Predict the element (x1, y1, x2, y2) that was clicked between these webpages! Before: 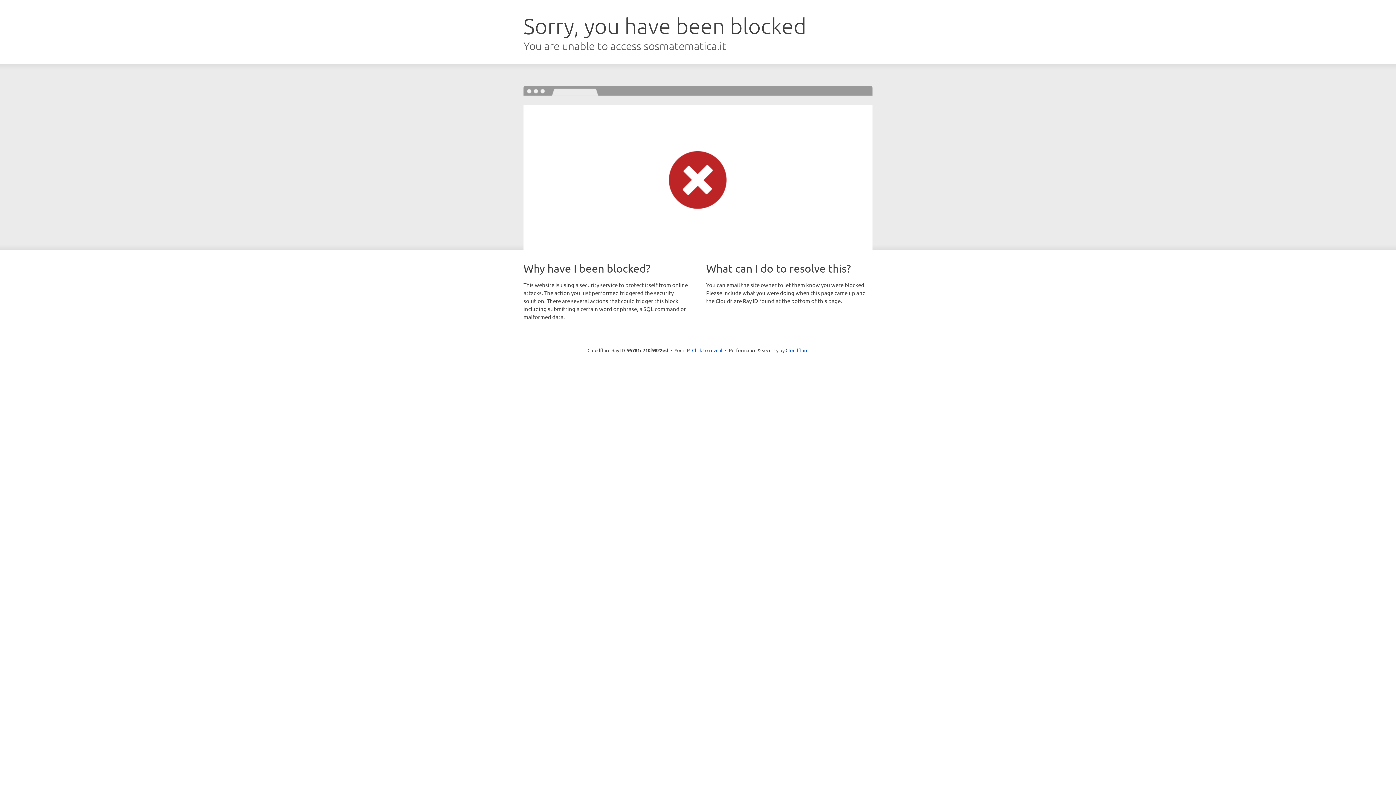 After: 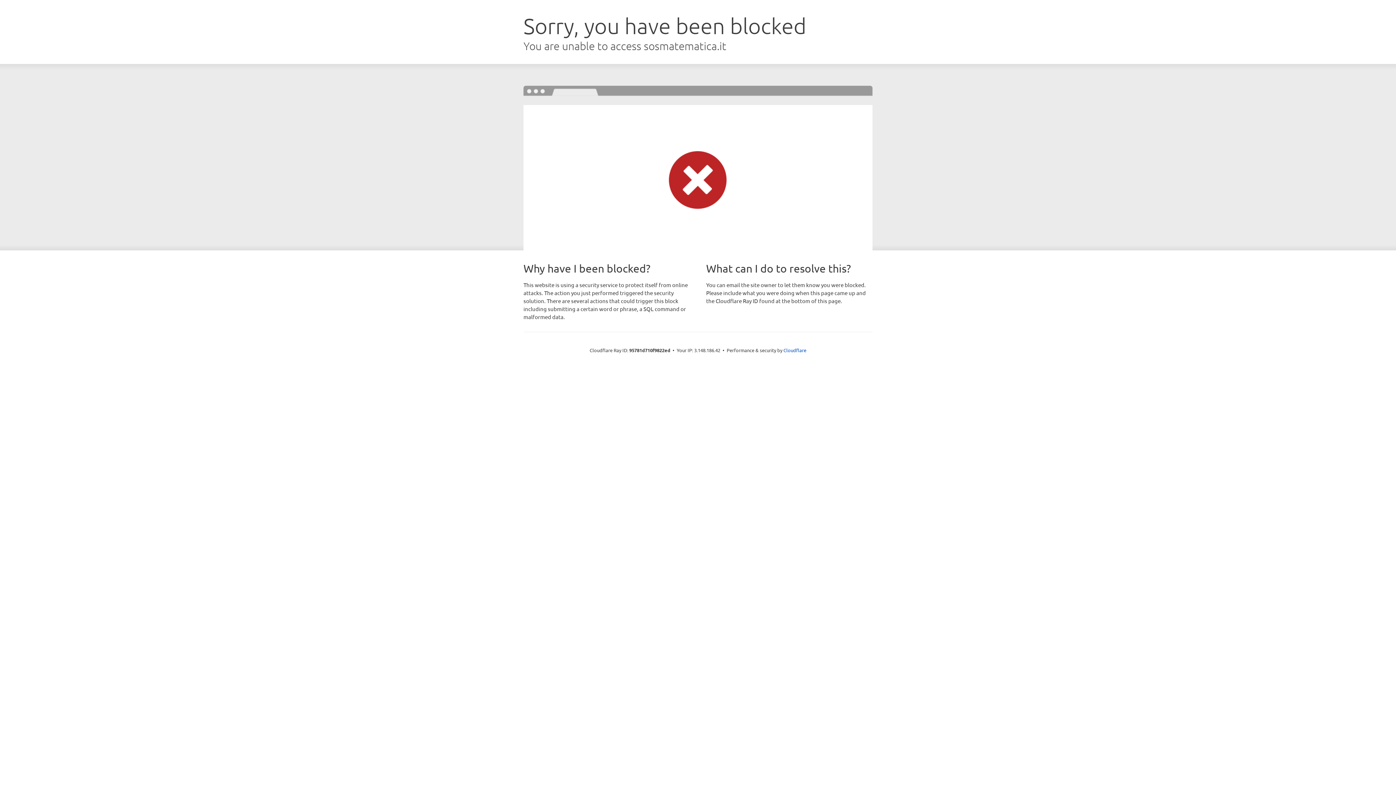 Action: label: Click to reveal bbox: (692, 346, 722, 353)